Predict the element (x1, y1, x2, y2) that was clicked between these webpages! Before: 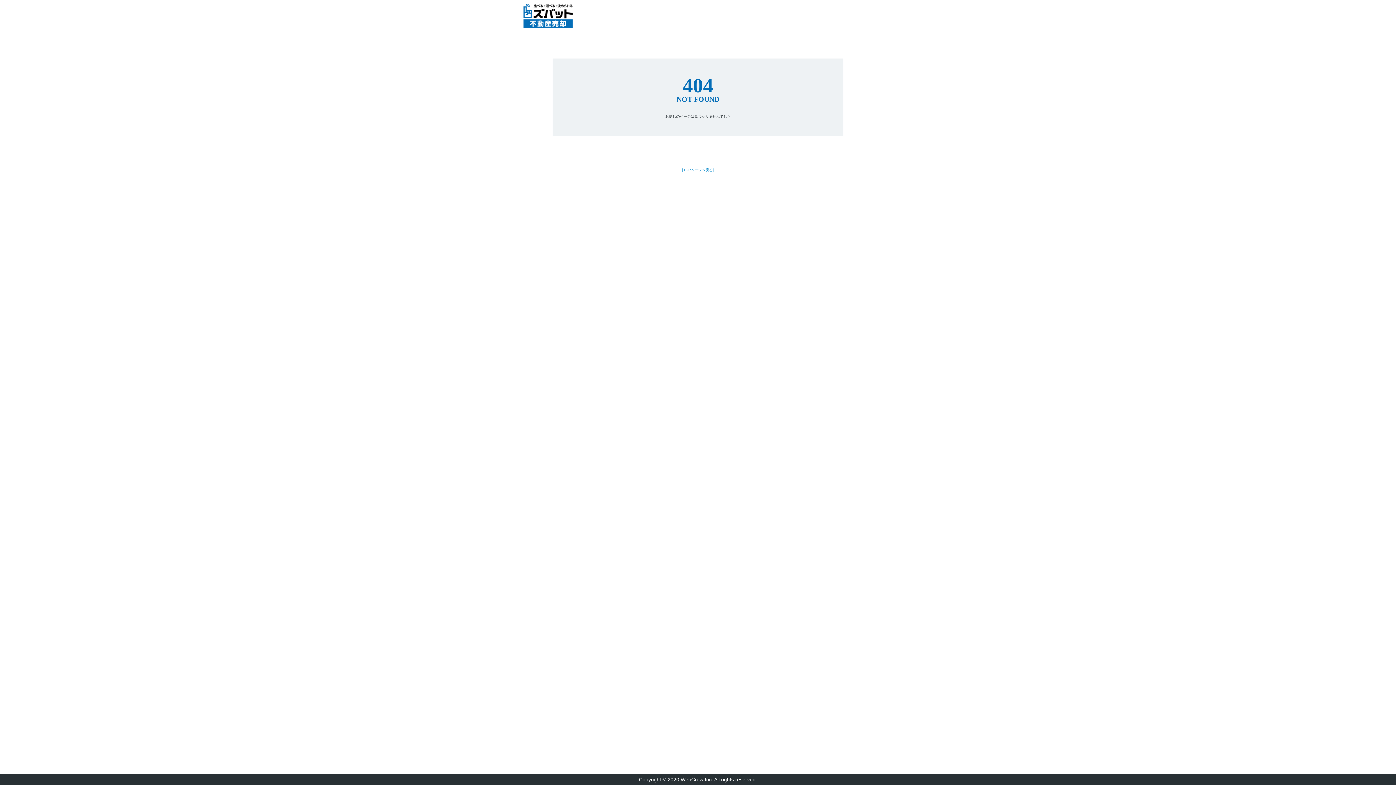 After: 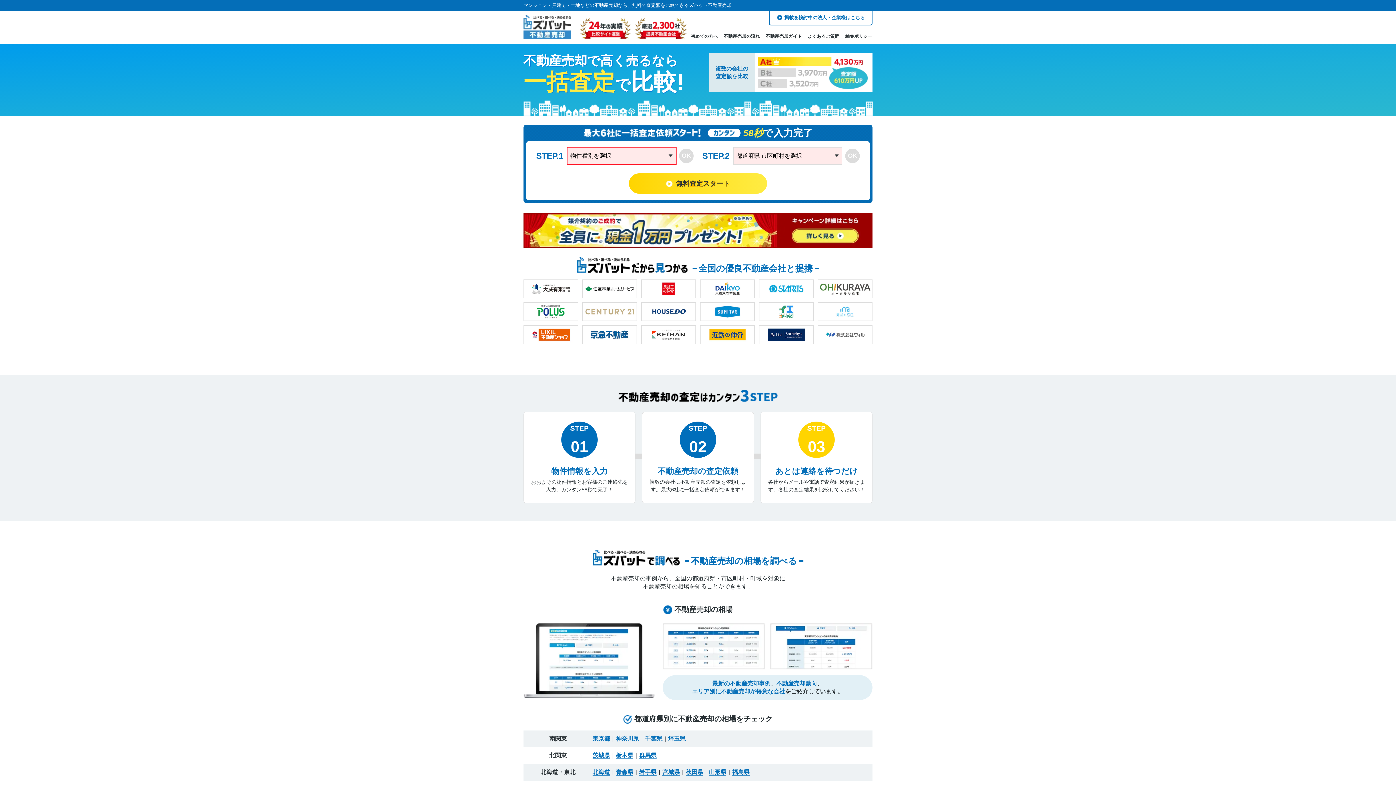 Action: bbox: (523, 3, 593, 28)